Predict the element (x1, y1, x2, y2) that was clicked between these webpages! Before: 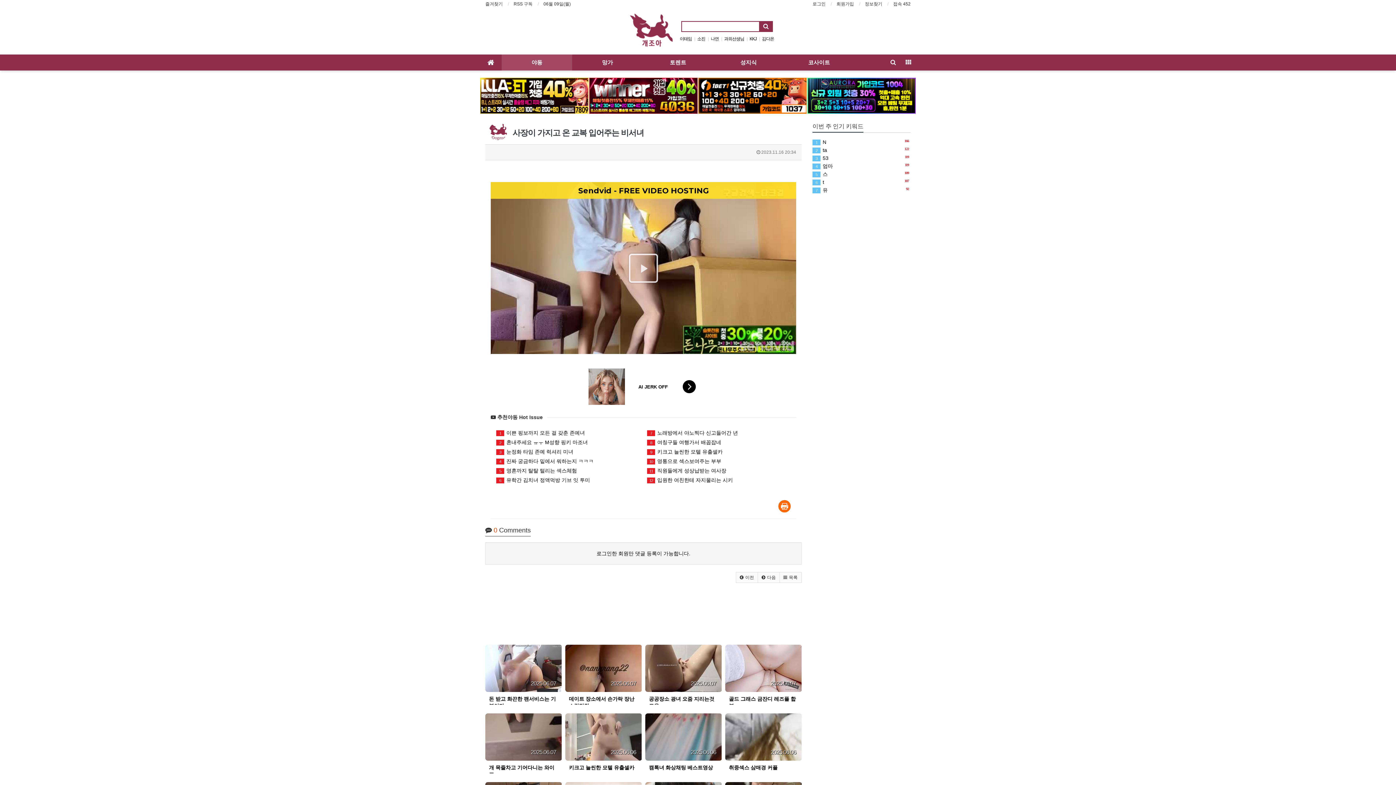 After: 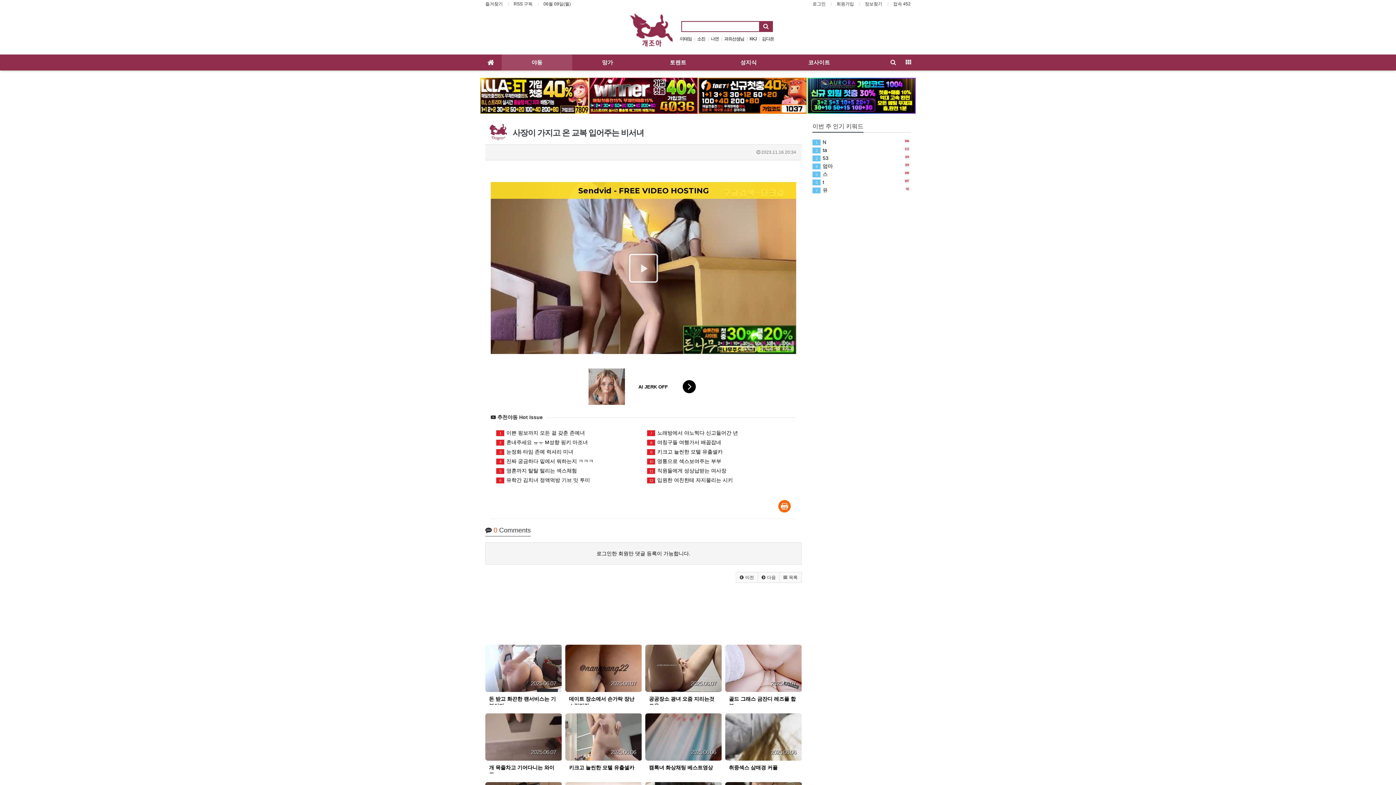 Action: bbox: (589, 92, 697, 98)